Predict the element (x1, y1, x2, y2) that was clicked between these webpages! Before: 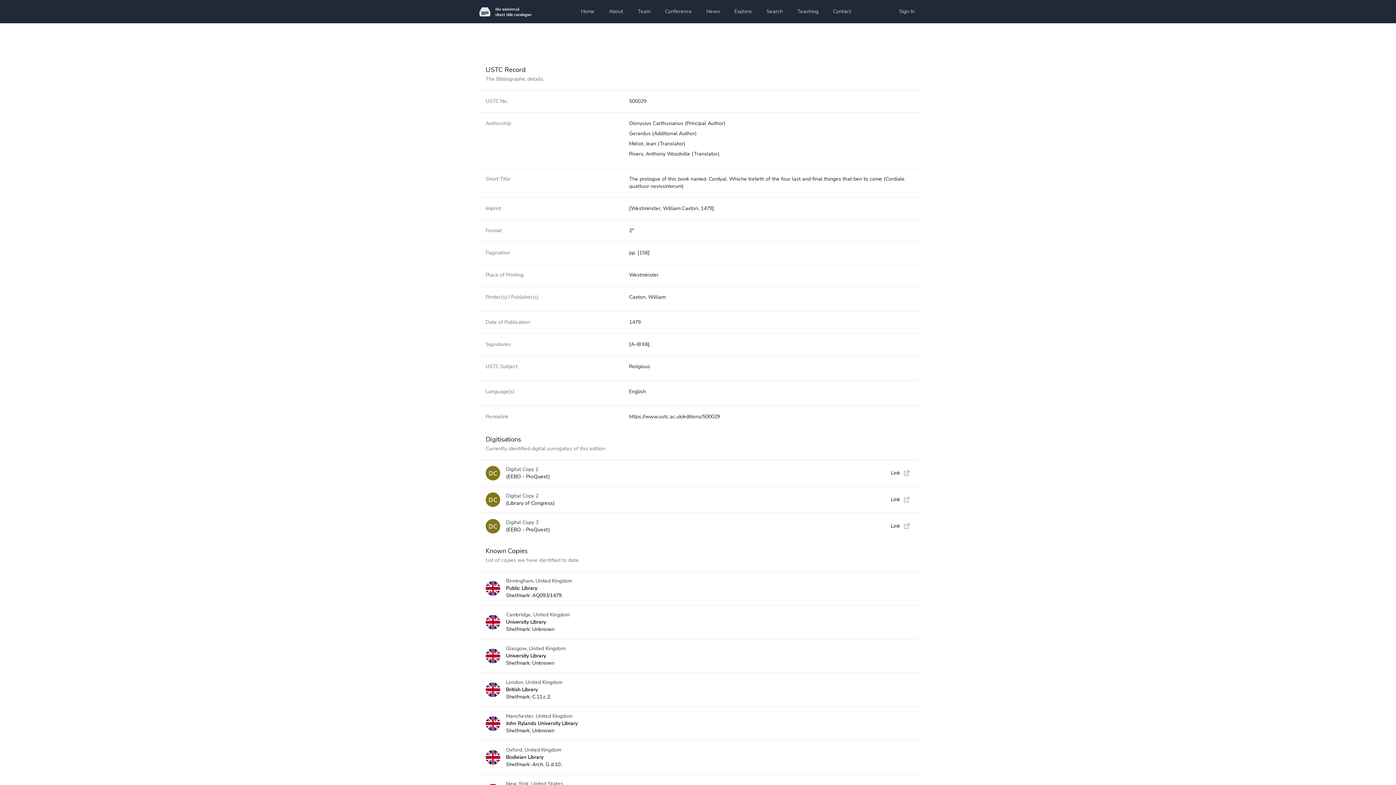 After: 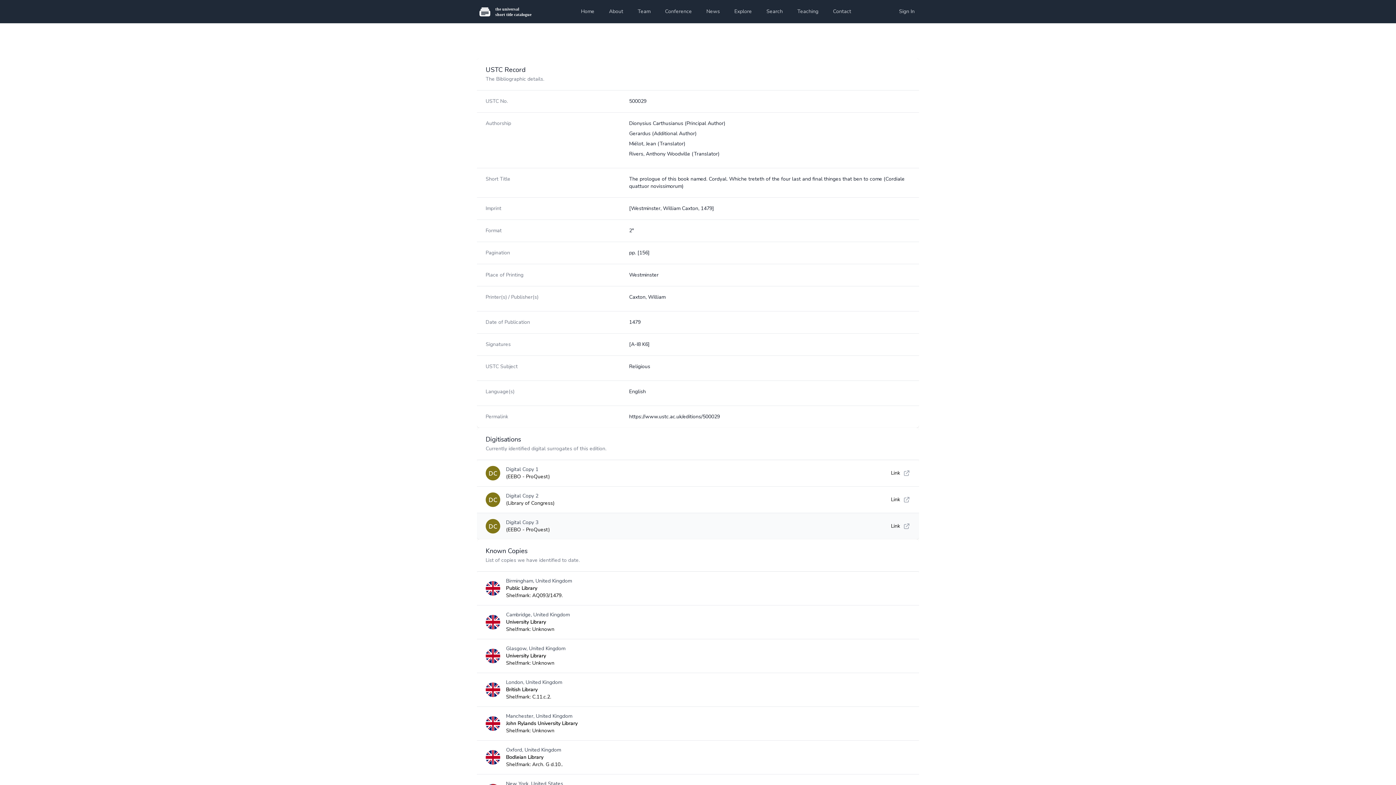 Action: label: Digital Copy 3
(EEBO - ProQuest)
Link bbox: (477, 513, 919, 539)